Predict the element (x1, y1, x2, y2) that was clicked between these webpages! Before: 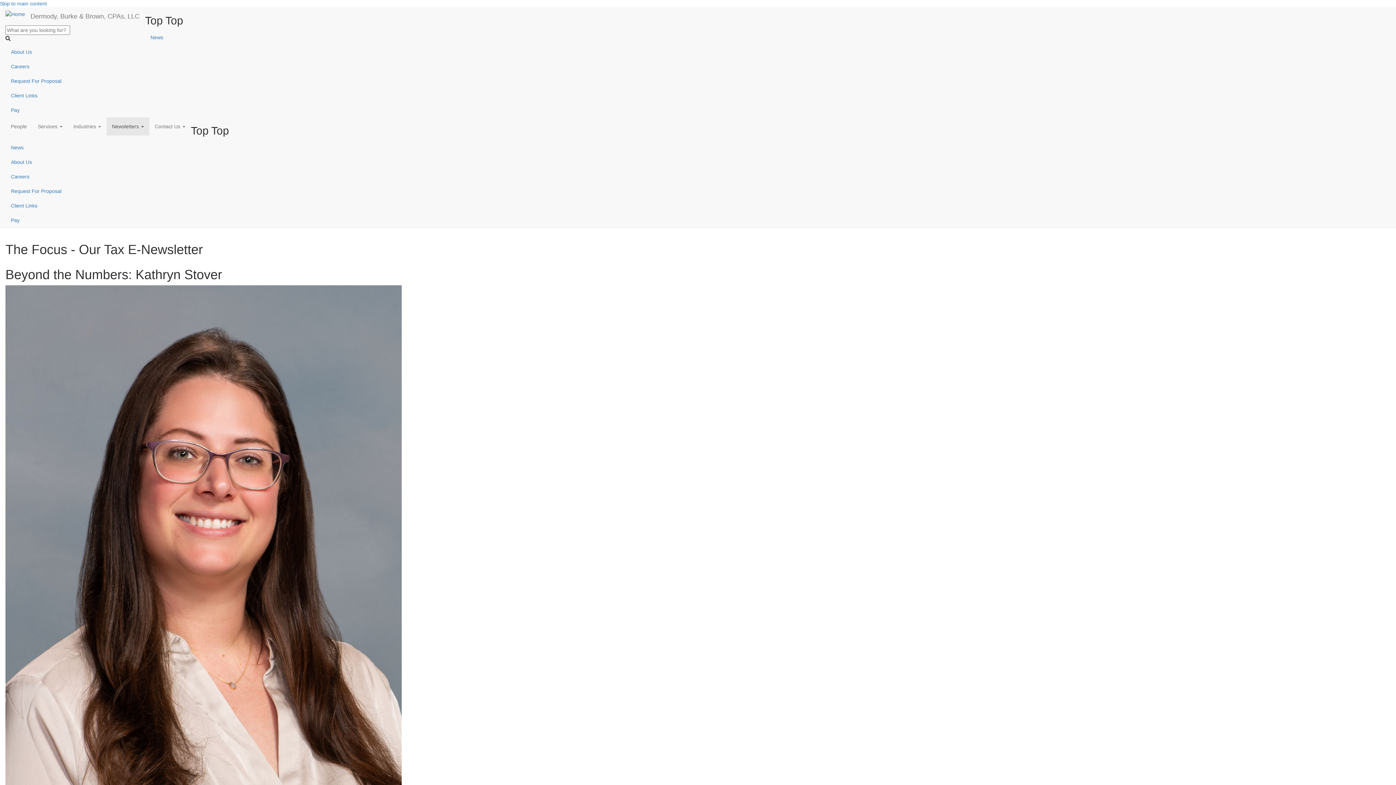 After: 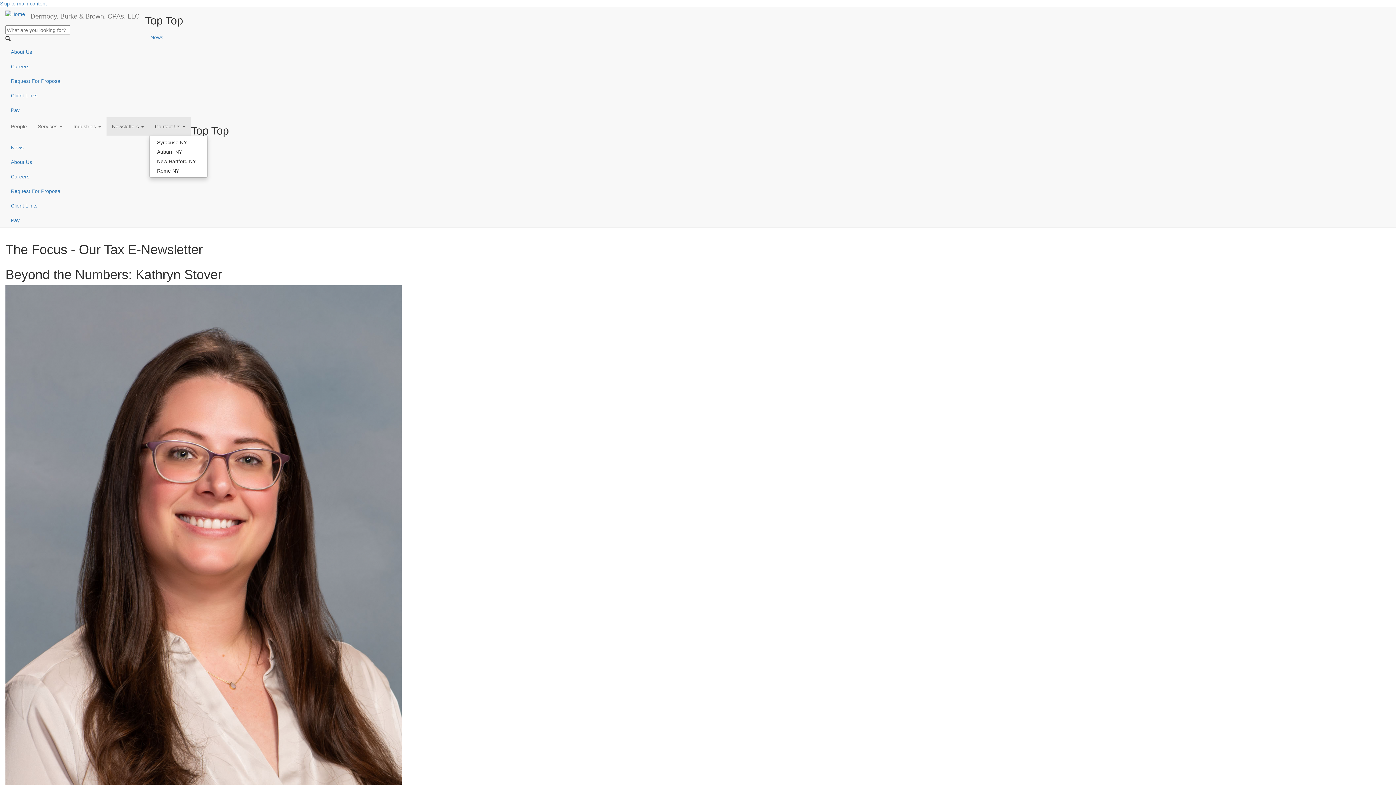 Action: label: Contact Us  bbox: (149, 117, 190, 135)